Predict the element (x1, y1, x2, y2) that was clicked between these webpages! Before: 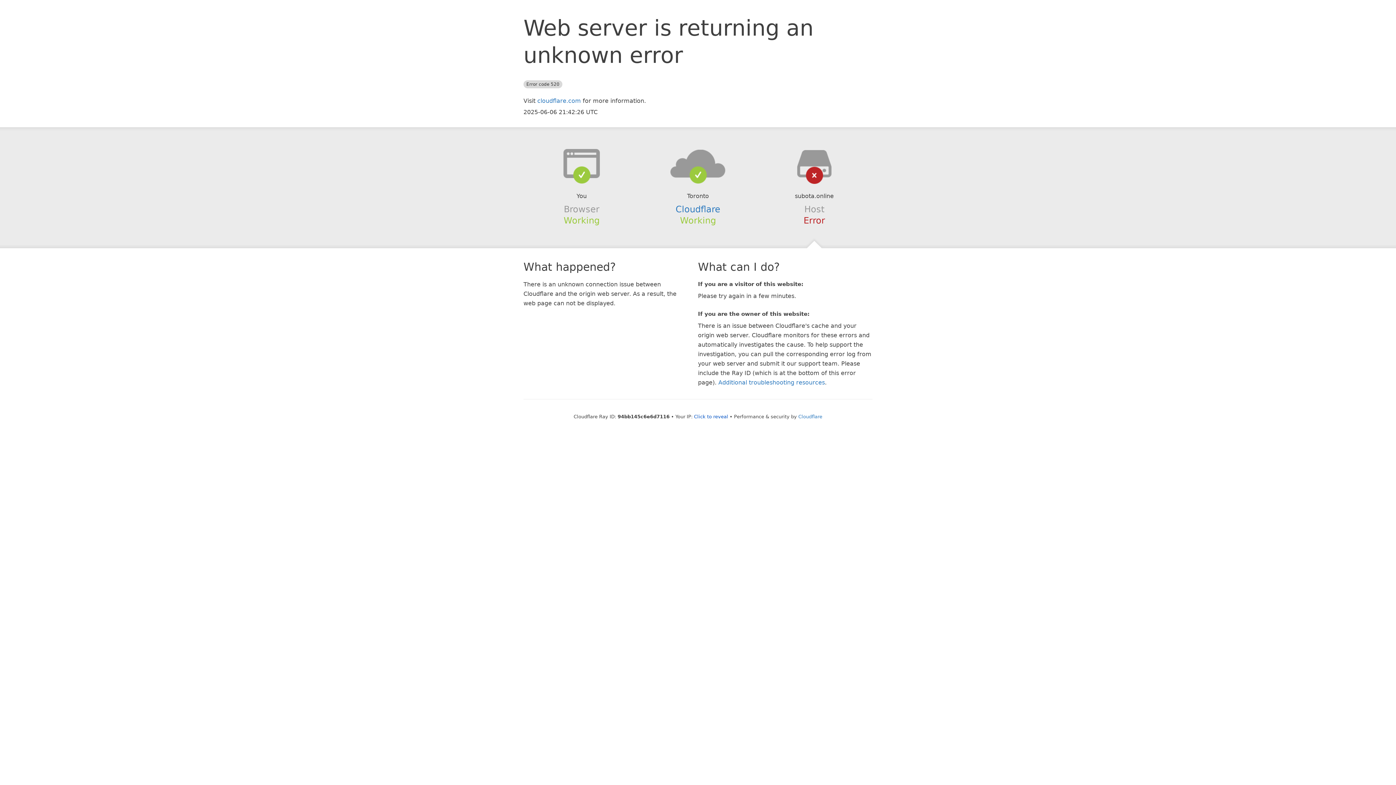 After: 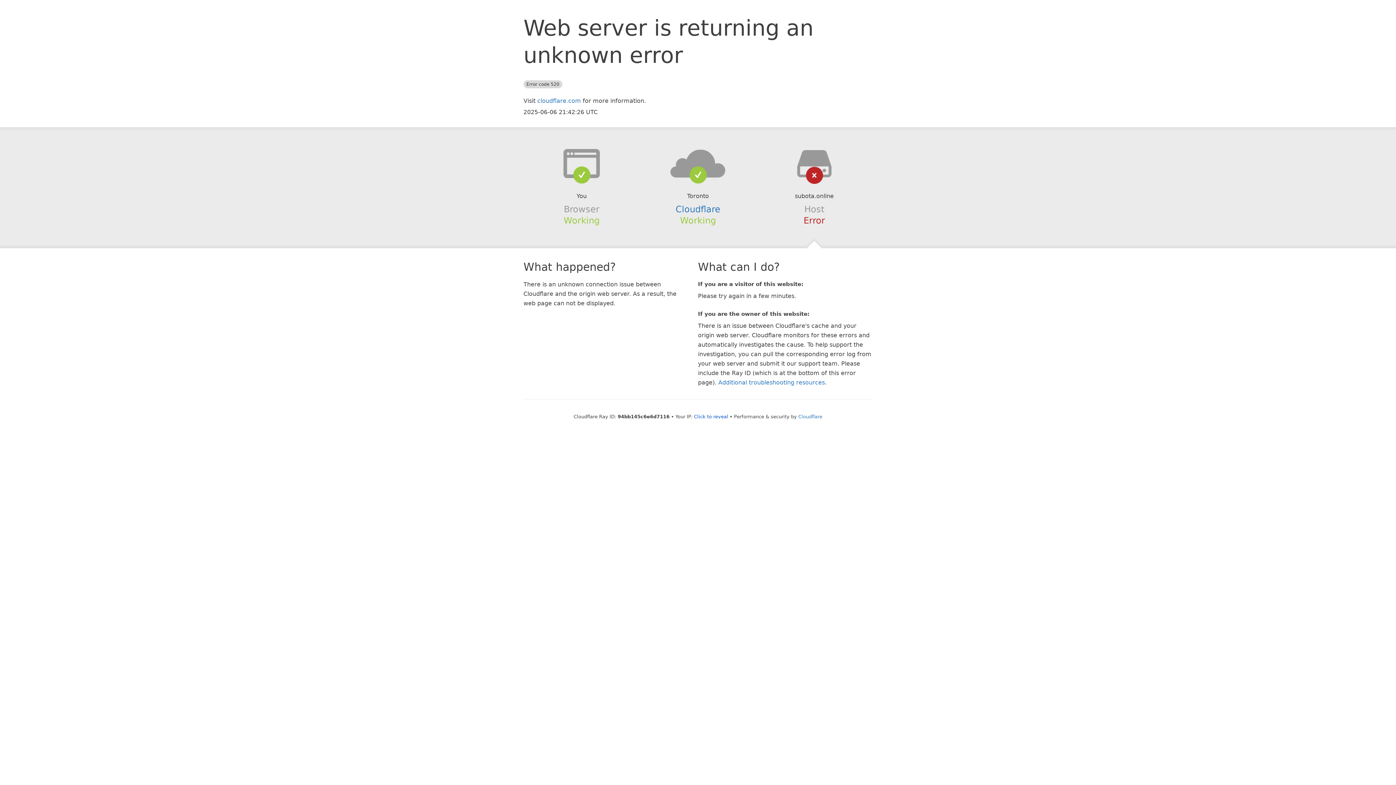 Action: bbox: (639, 148, 756, 178)